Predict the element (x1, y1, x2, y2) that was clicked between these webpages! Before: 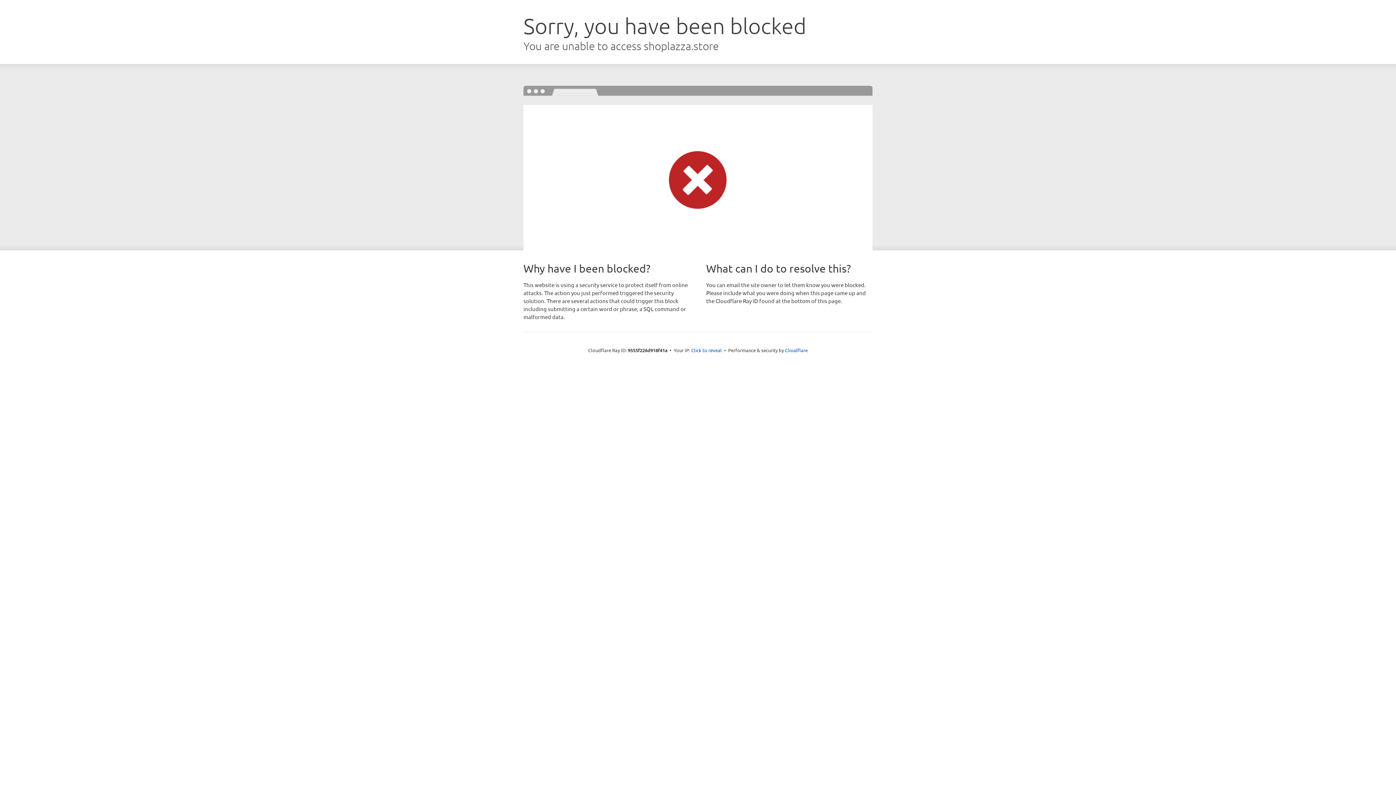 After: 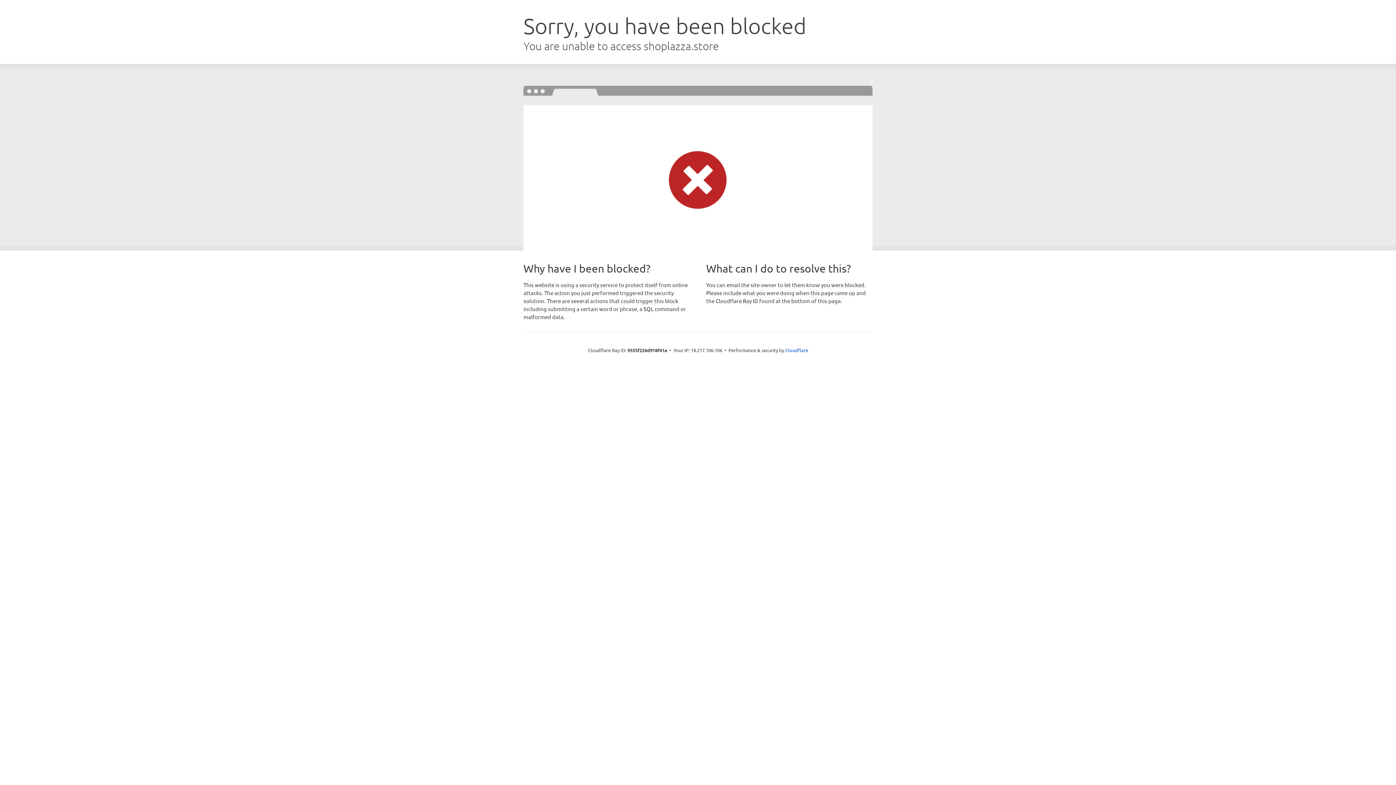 Action: label: Click to reveal bbox: (691, 346, 722, 353)